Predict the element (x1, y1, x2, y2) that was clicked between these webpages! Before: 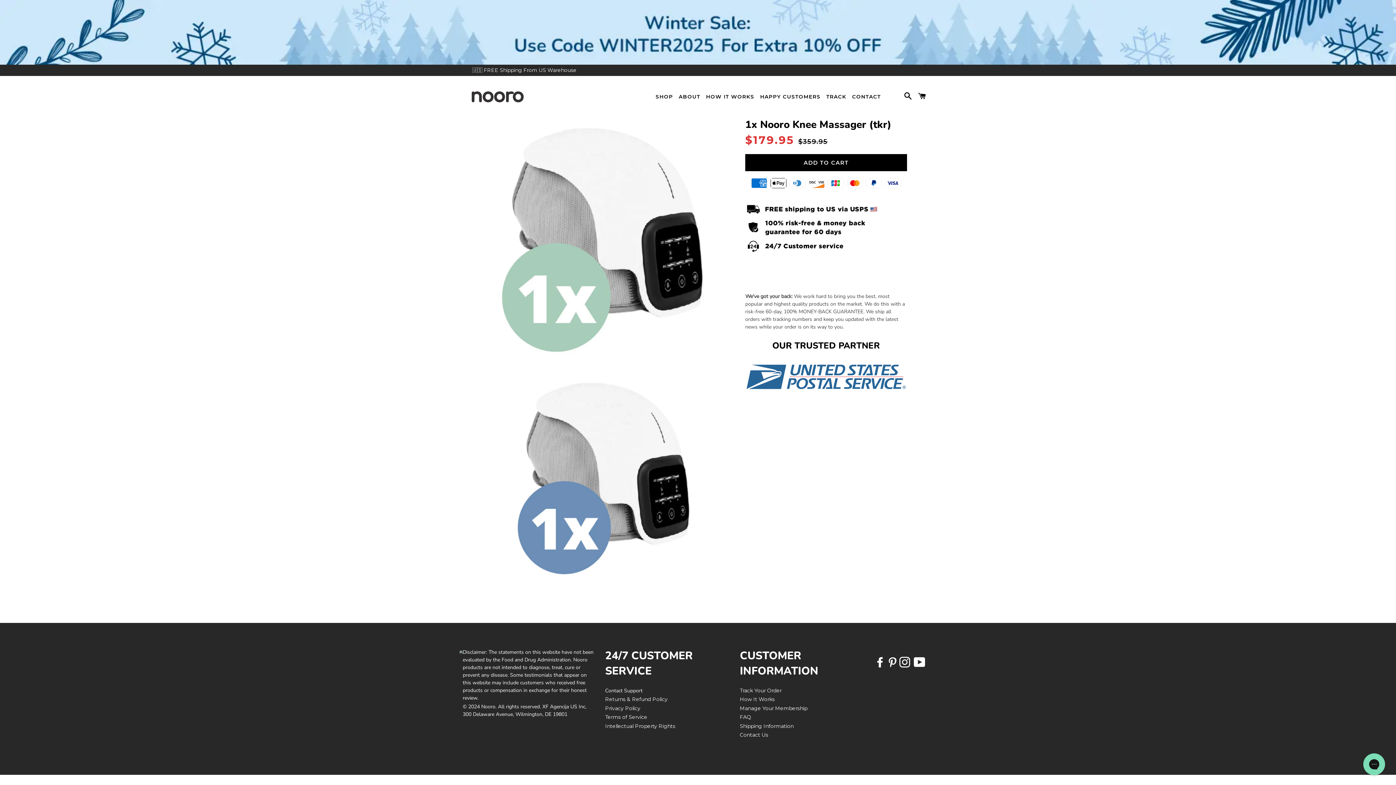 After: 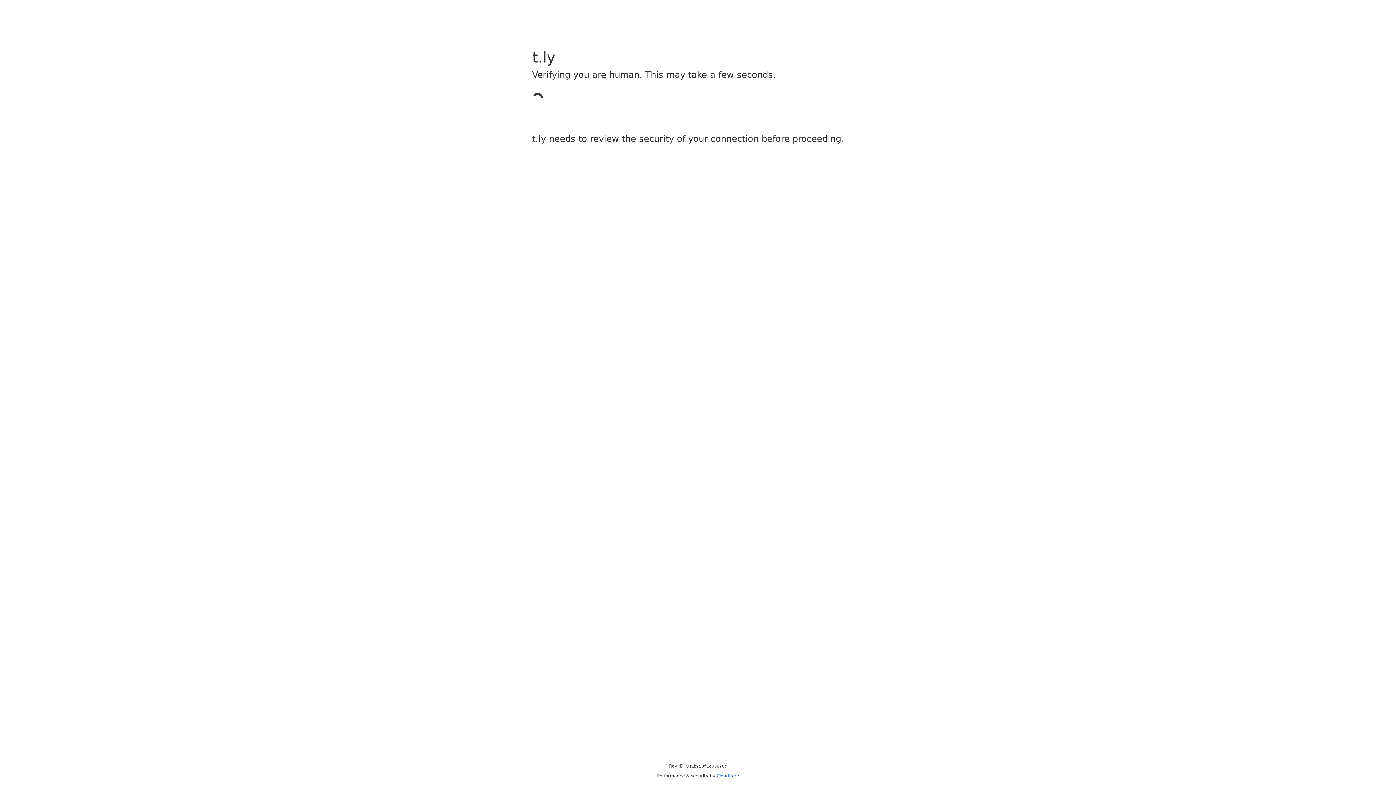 Action: bbox: (911, 661, 927, 668)